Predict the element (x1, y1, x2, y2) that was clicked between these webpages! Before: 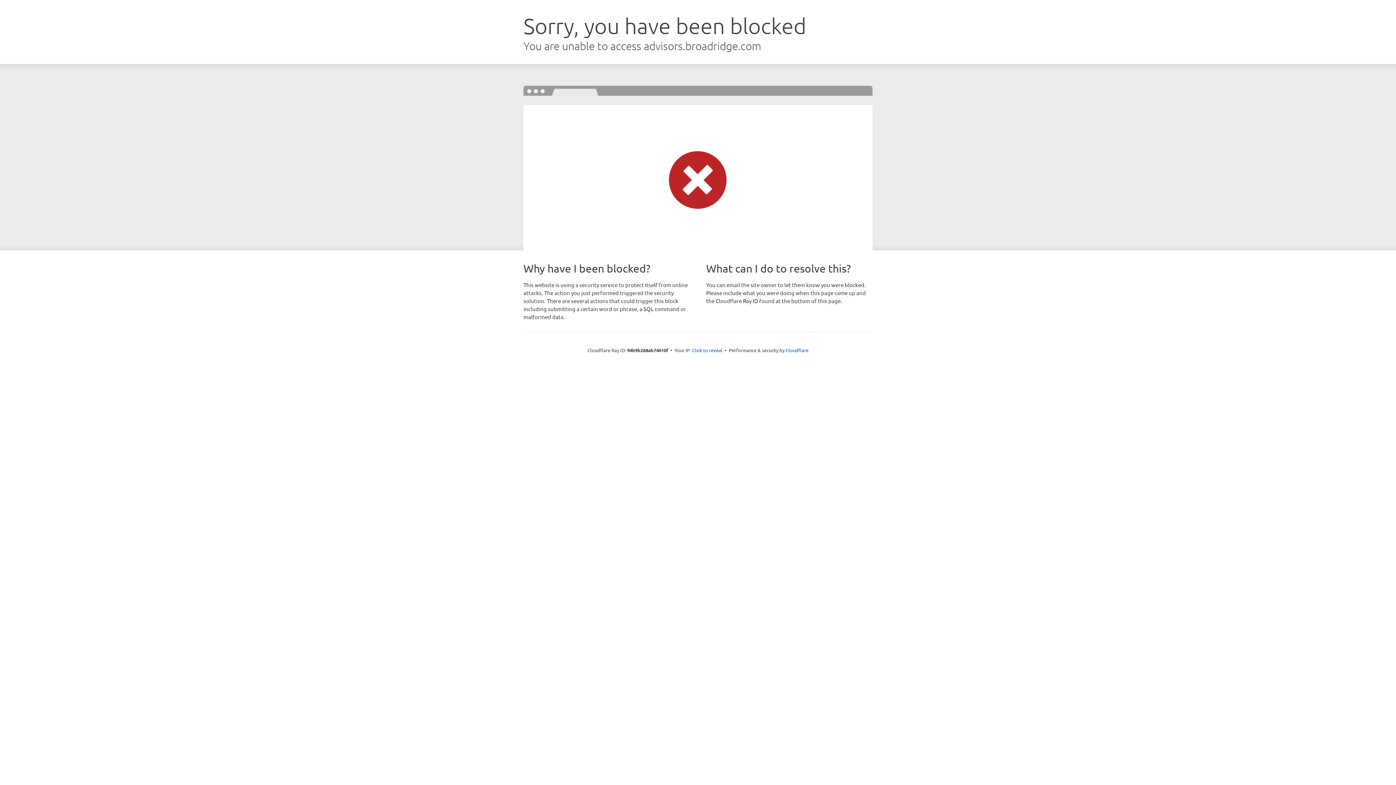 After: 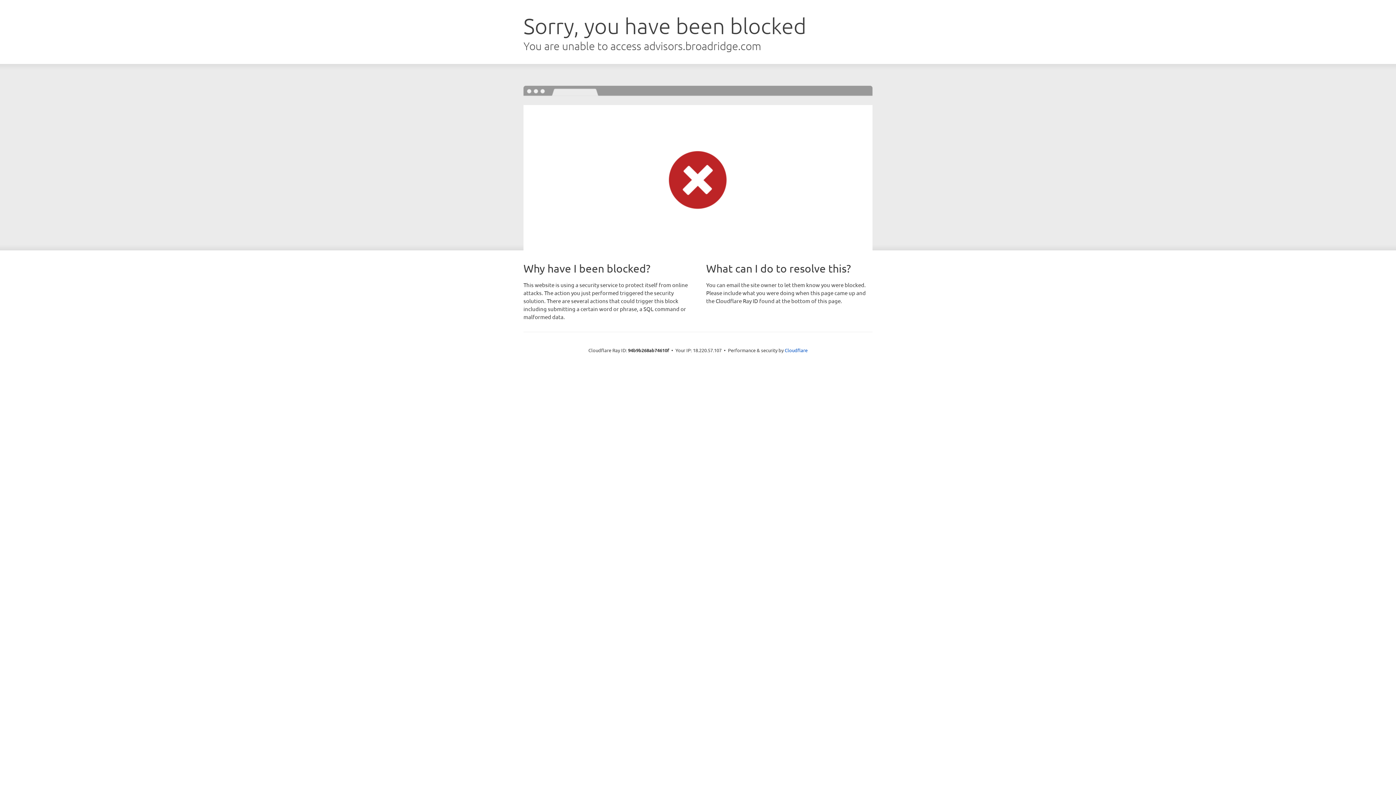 Action: label: Click to reveal bbox: (692, 346, 722, 353)